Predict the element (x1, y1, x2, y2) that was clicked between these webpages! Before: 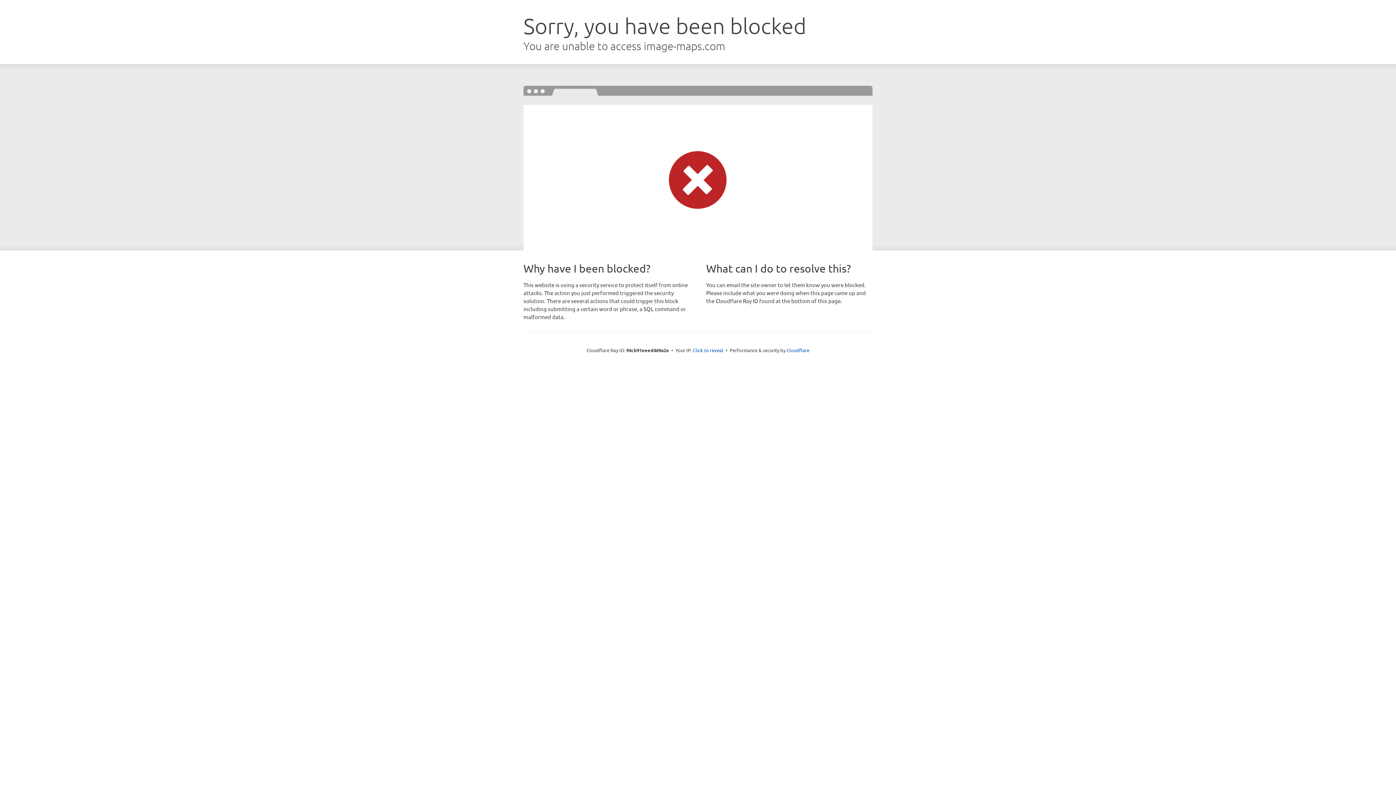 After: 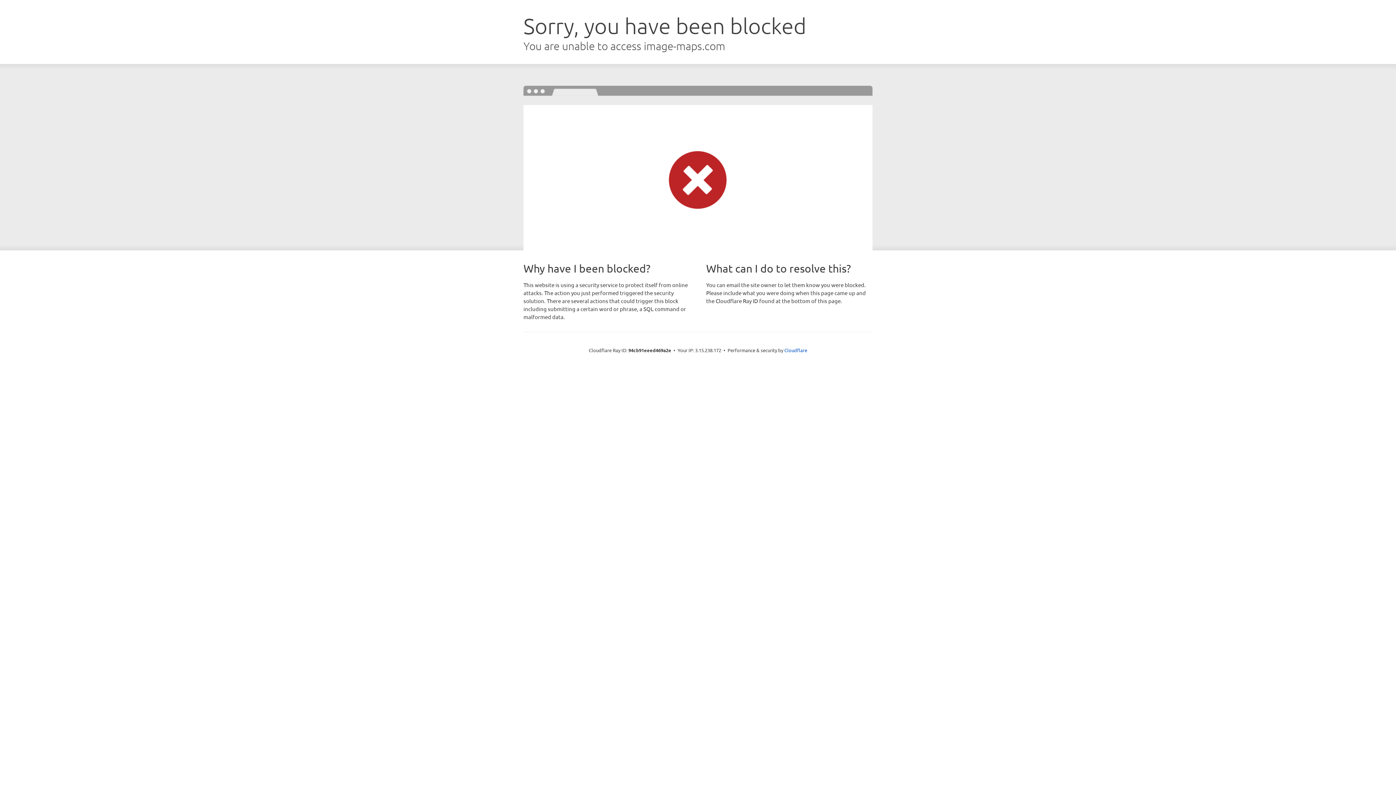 Action: bbox: (693, 346, 723, 353) label: Click to reveal